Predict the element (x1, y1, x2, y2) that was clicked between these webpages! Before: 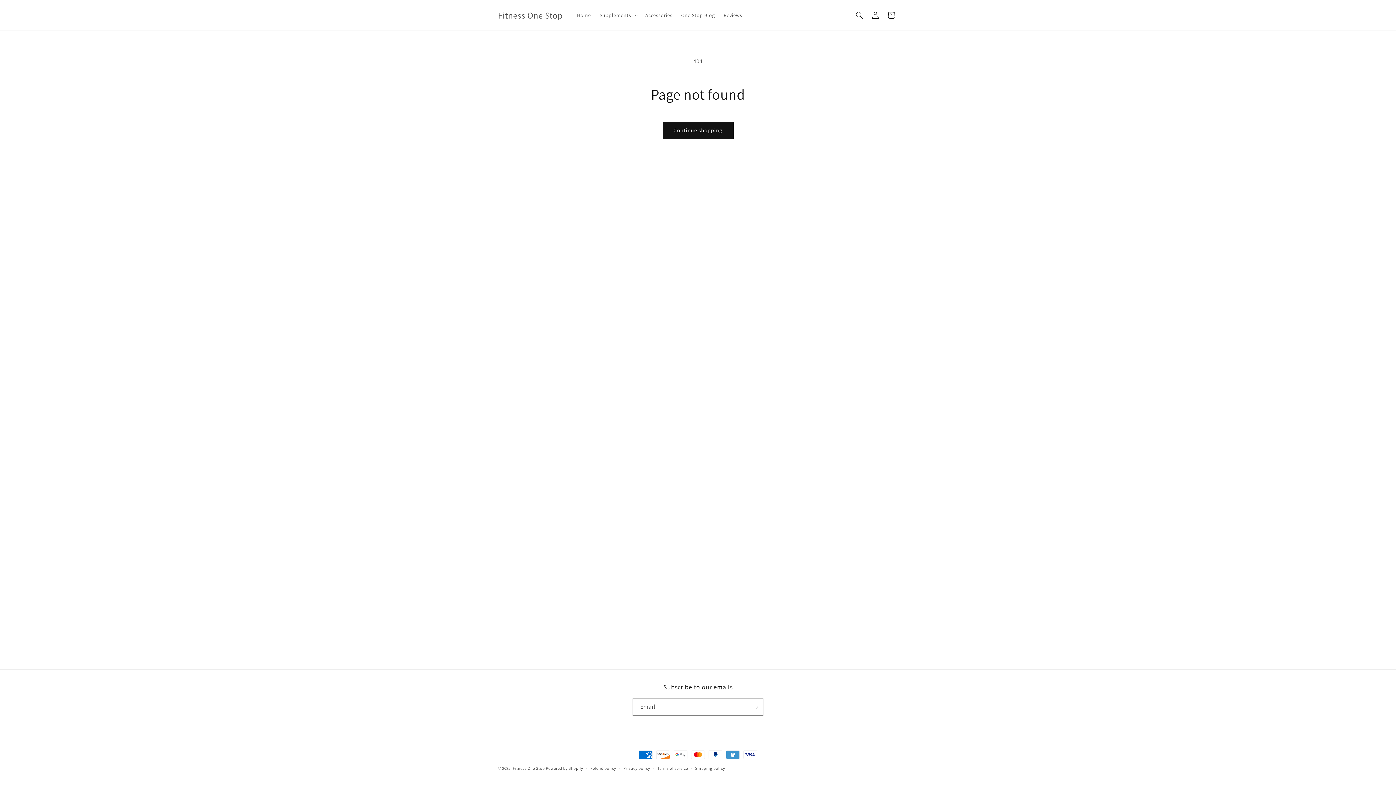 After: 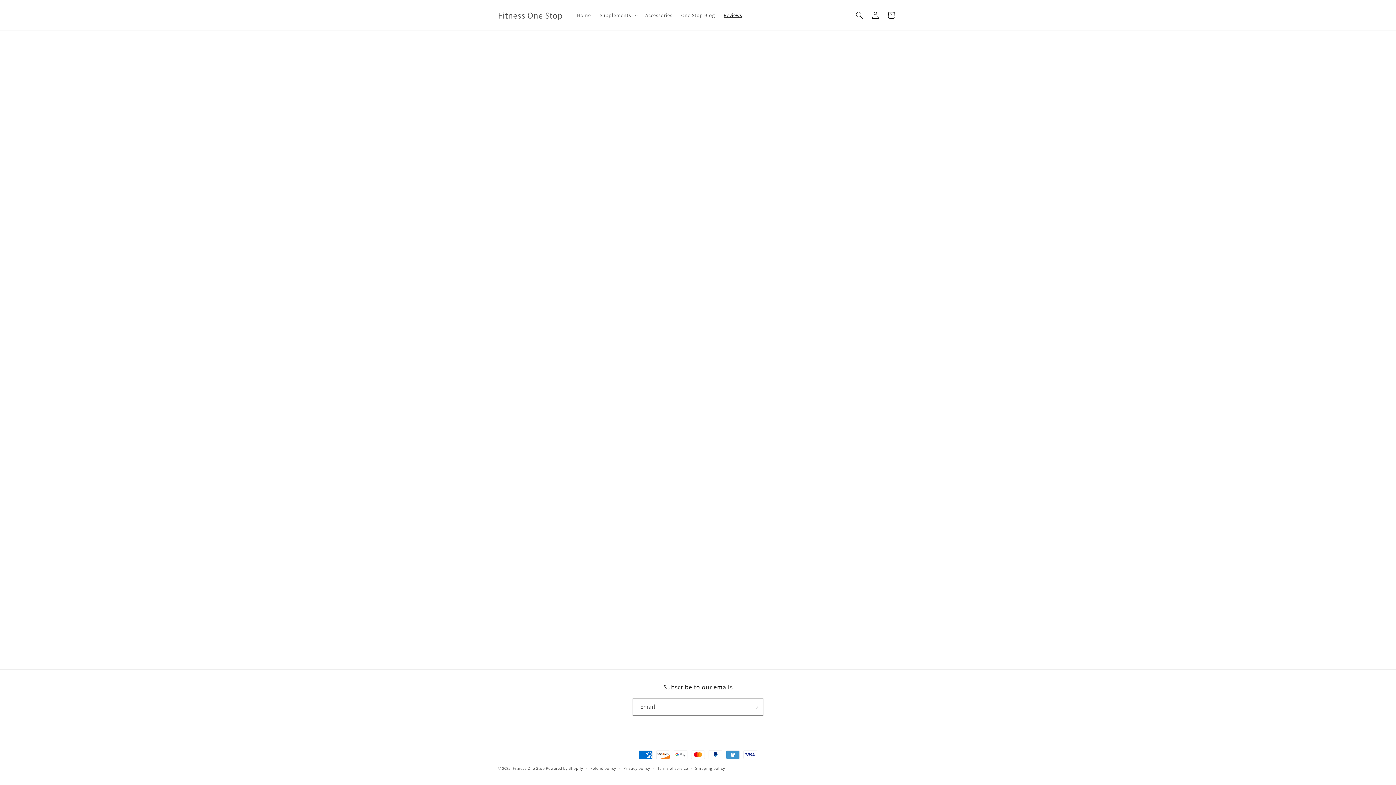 Action: bbox: (719, 7, 746, 22) label: Reviews